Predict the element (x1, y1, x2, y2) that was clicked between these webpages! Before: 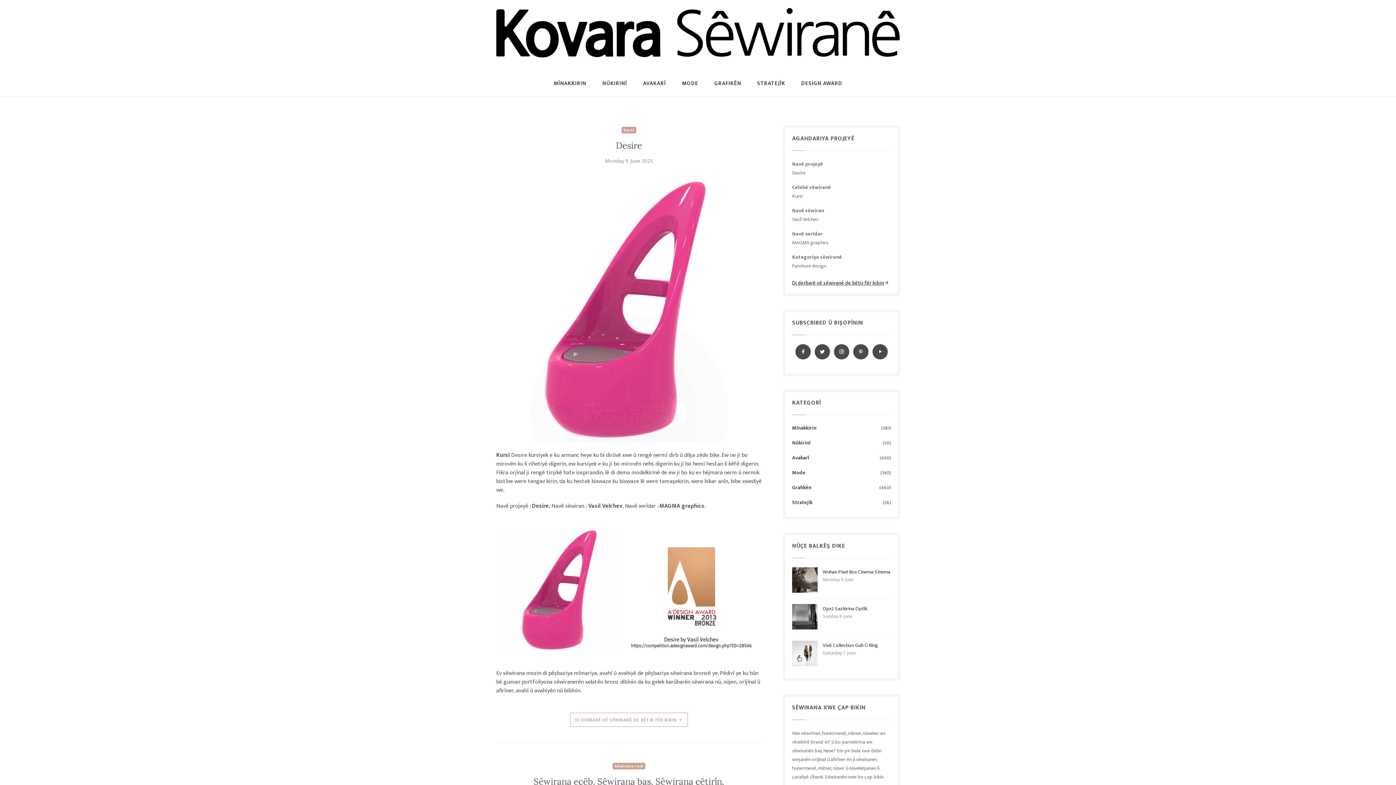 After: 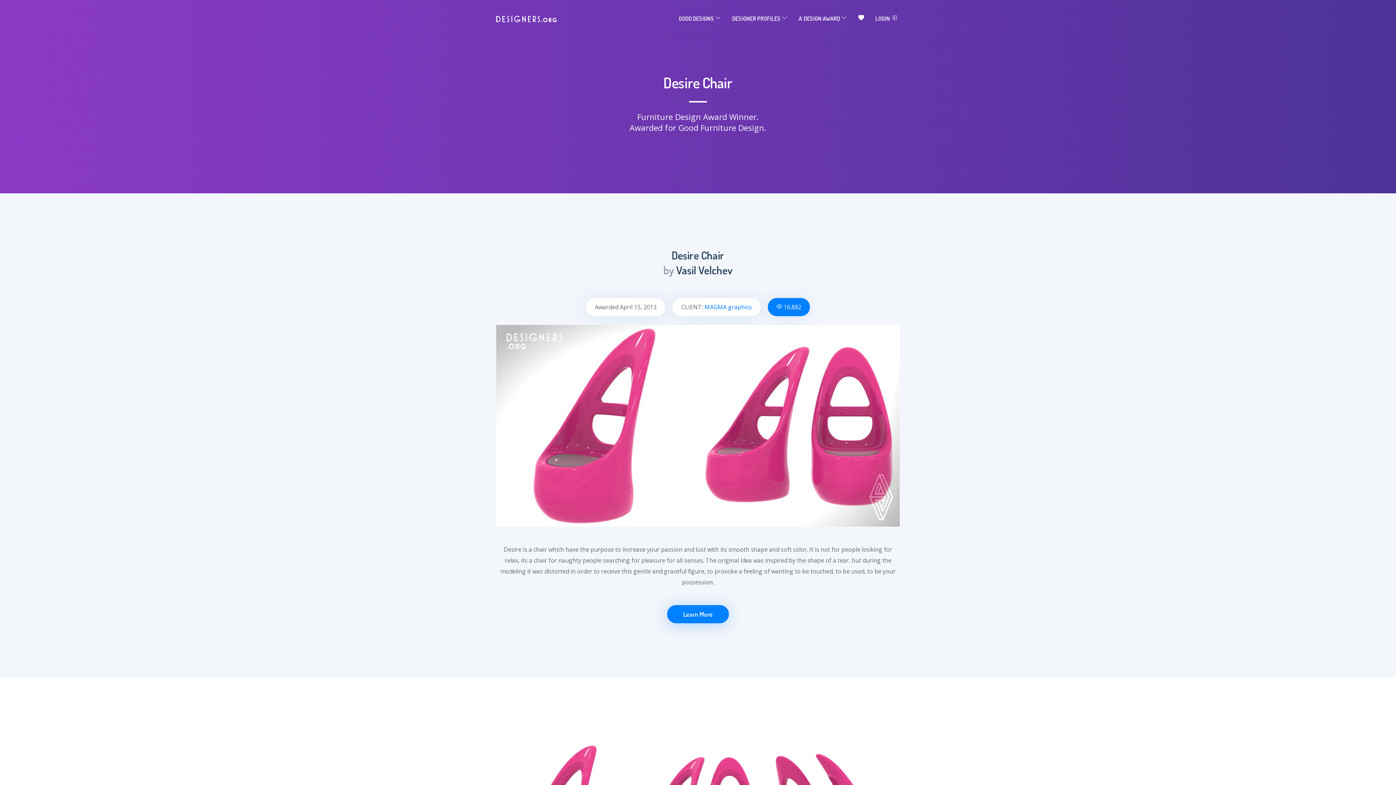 Action: label: DI DERBARÊ VÊ SÊWIRANÊ DE BÊTIR FÊR BIBIN  bbox: (570, 713, 688, 727)